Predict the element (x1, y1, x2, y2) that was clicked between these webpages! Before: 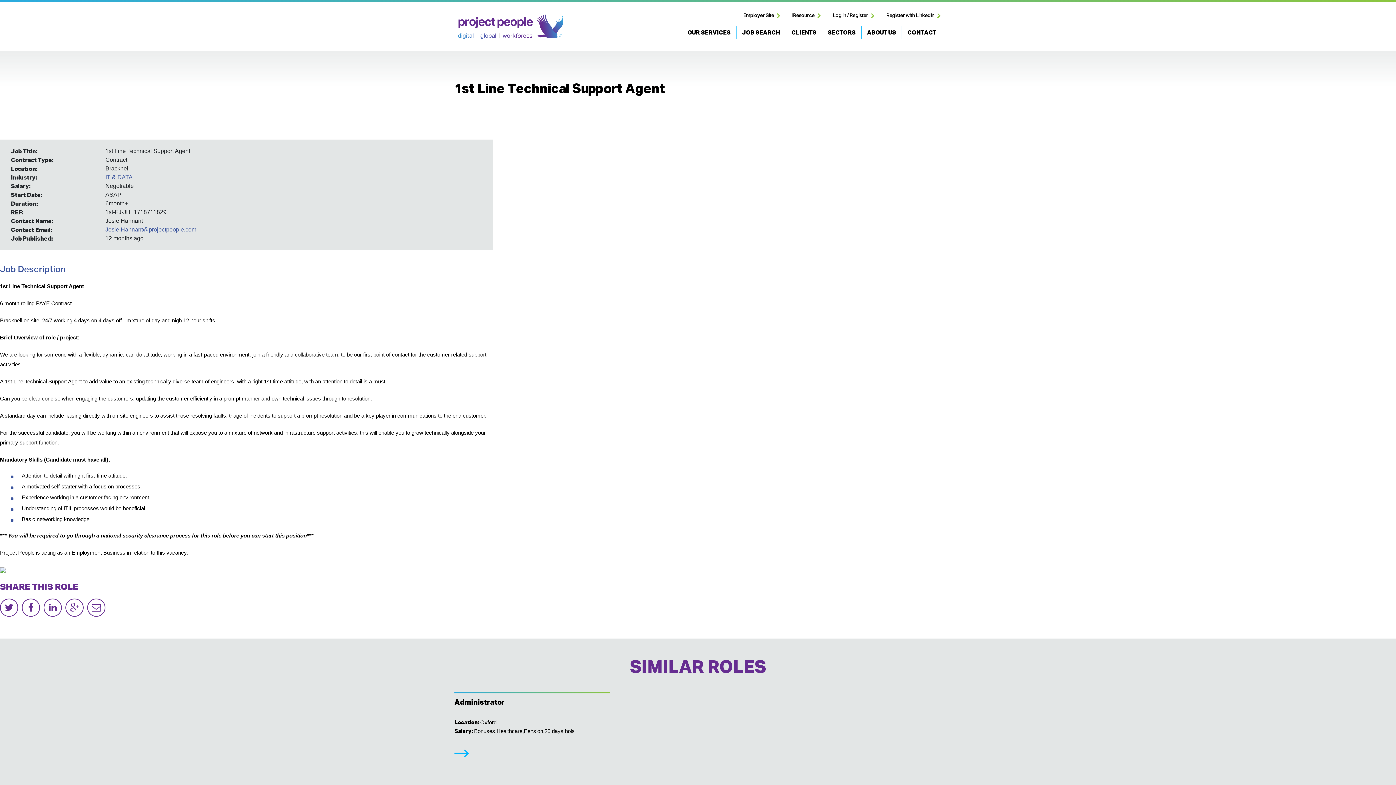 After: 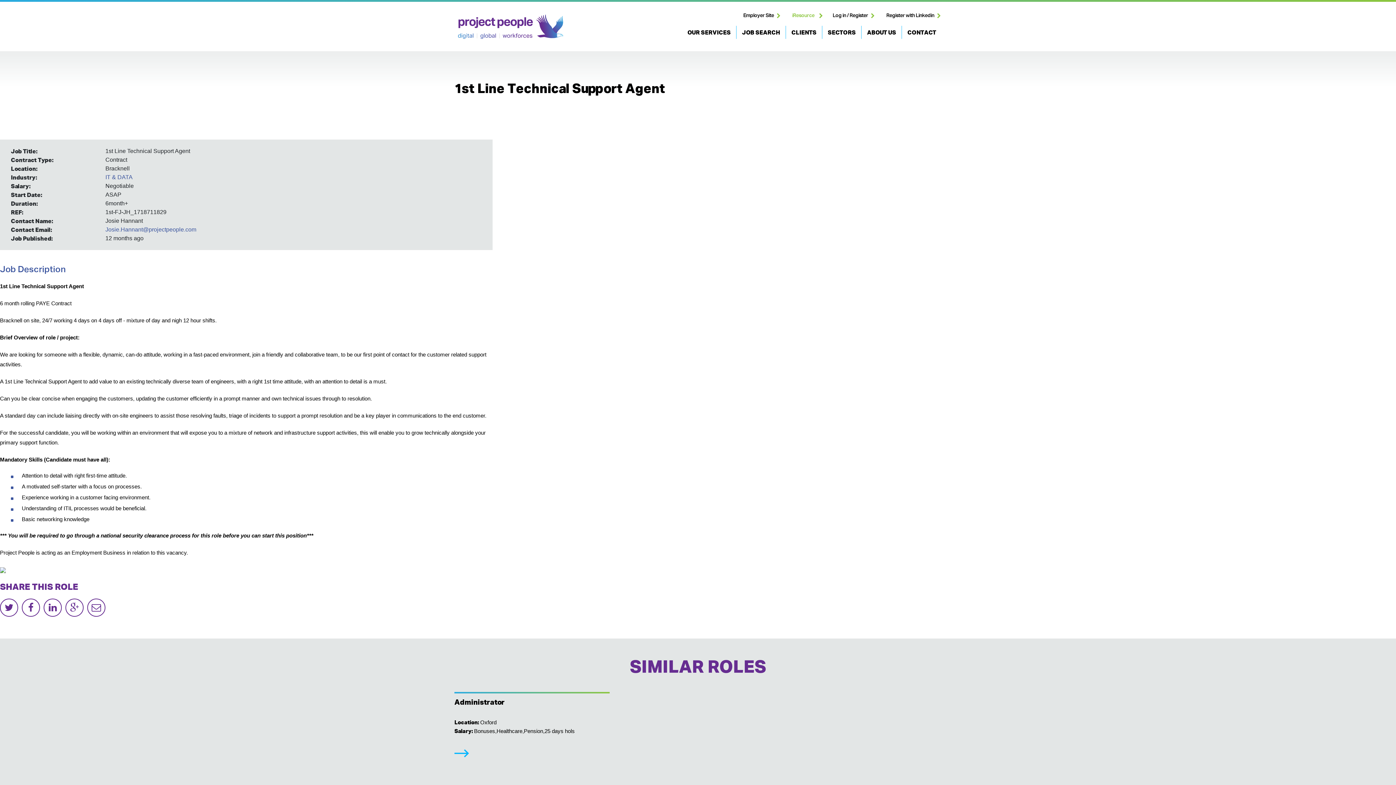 Action: bbox: (785, 9, 822, 21) label: iResource